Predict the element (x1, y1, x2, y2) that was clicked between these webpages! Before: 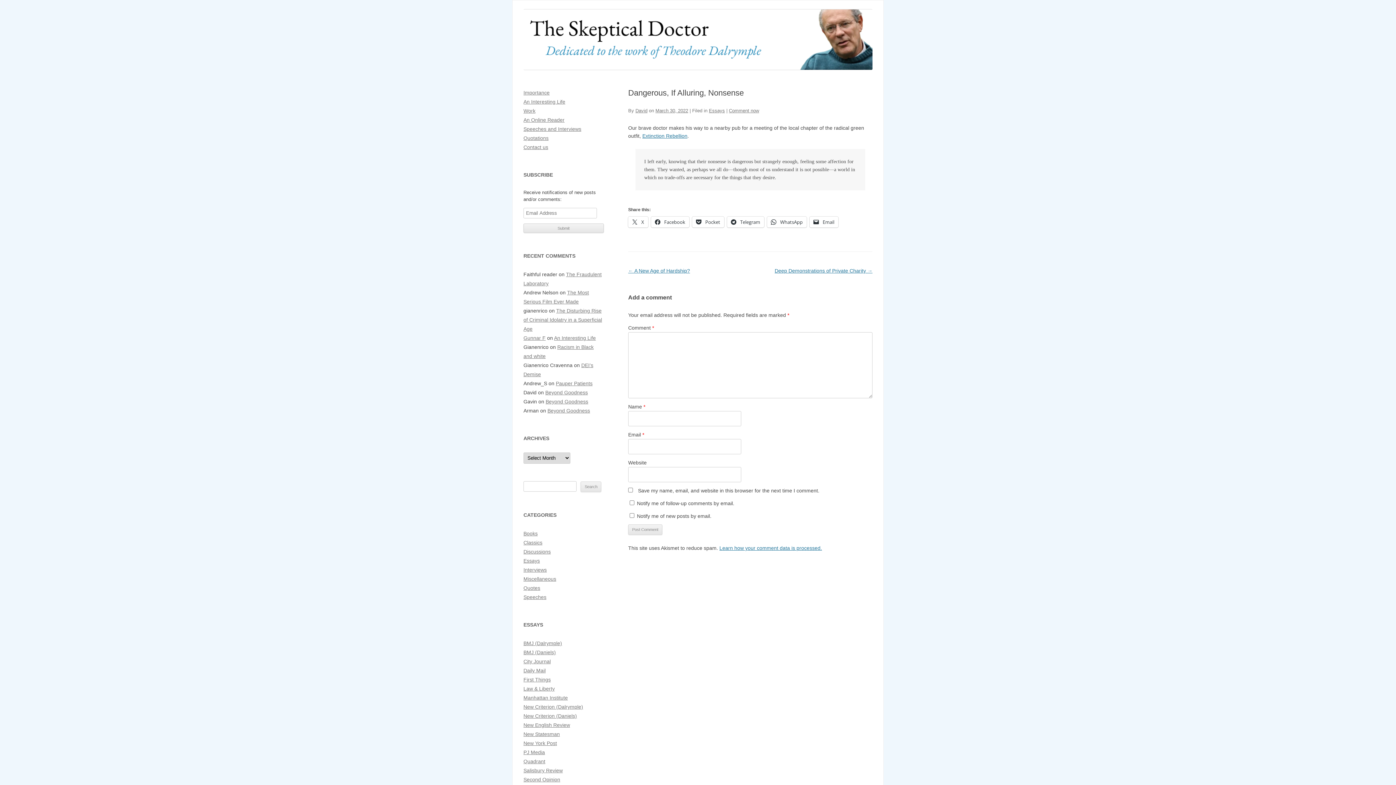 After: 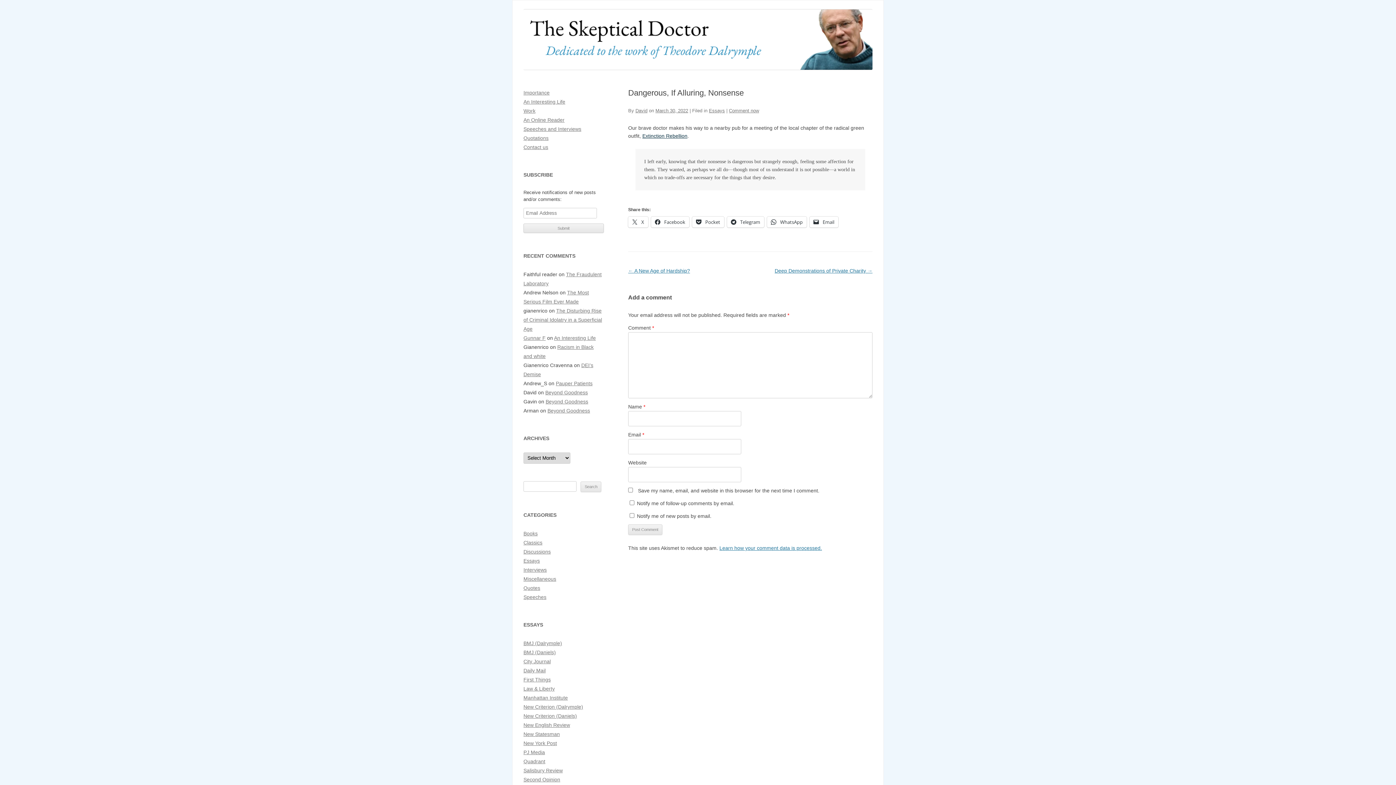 Action: bbox: (642, 133, 687, 138) label: Extinction Rebellion